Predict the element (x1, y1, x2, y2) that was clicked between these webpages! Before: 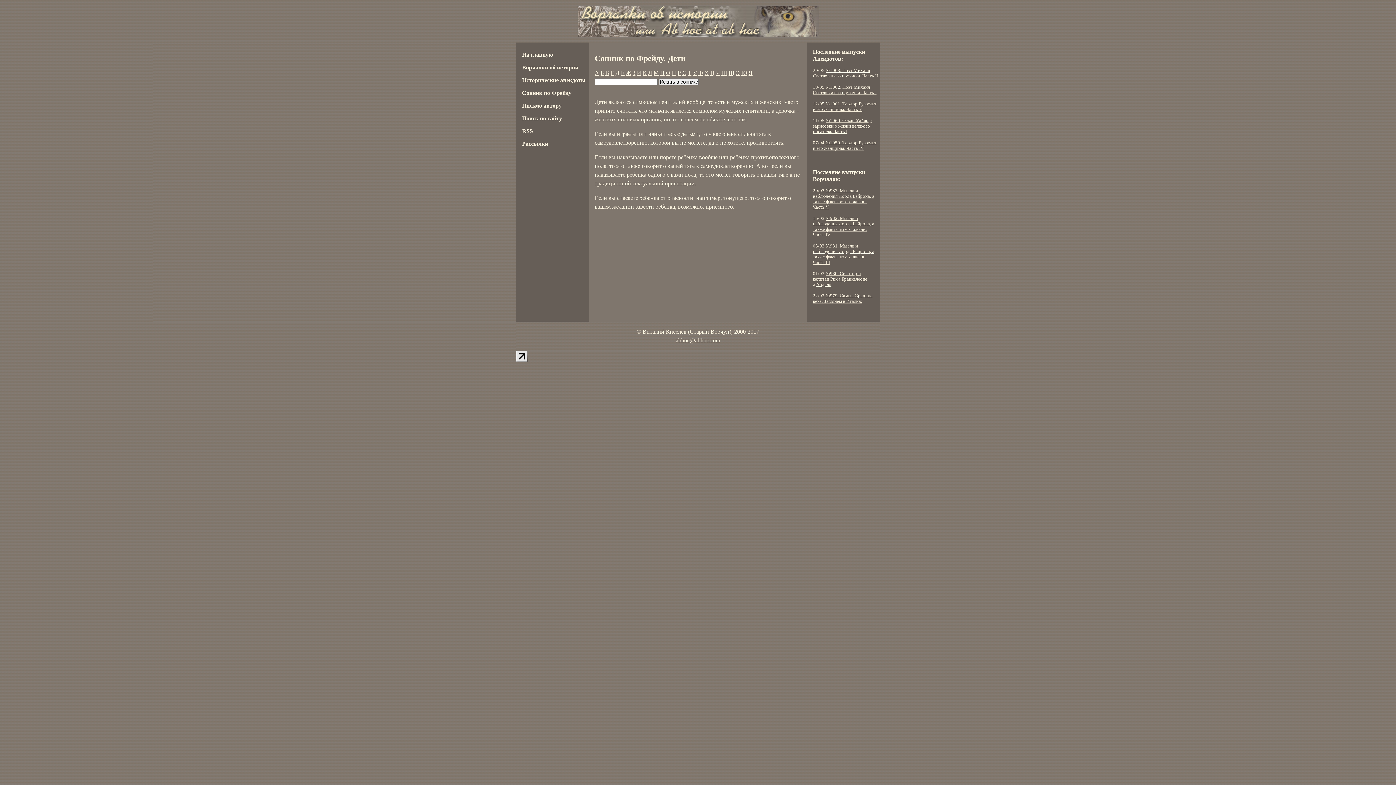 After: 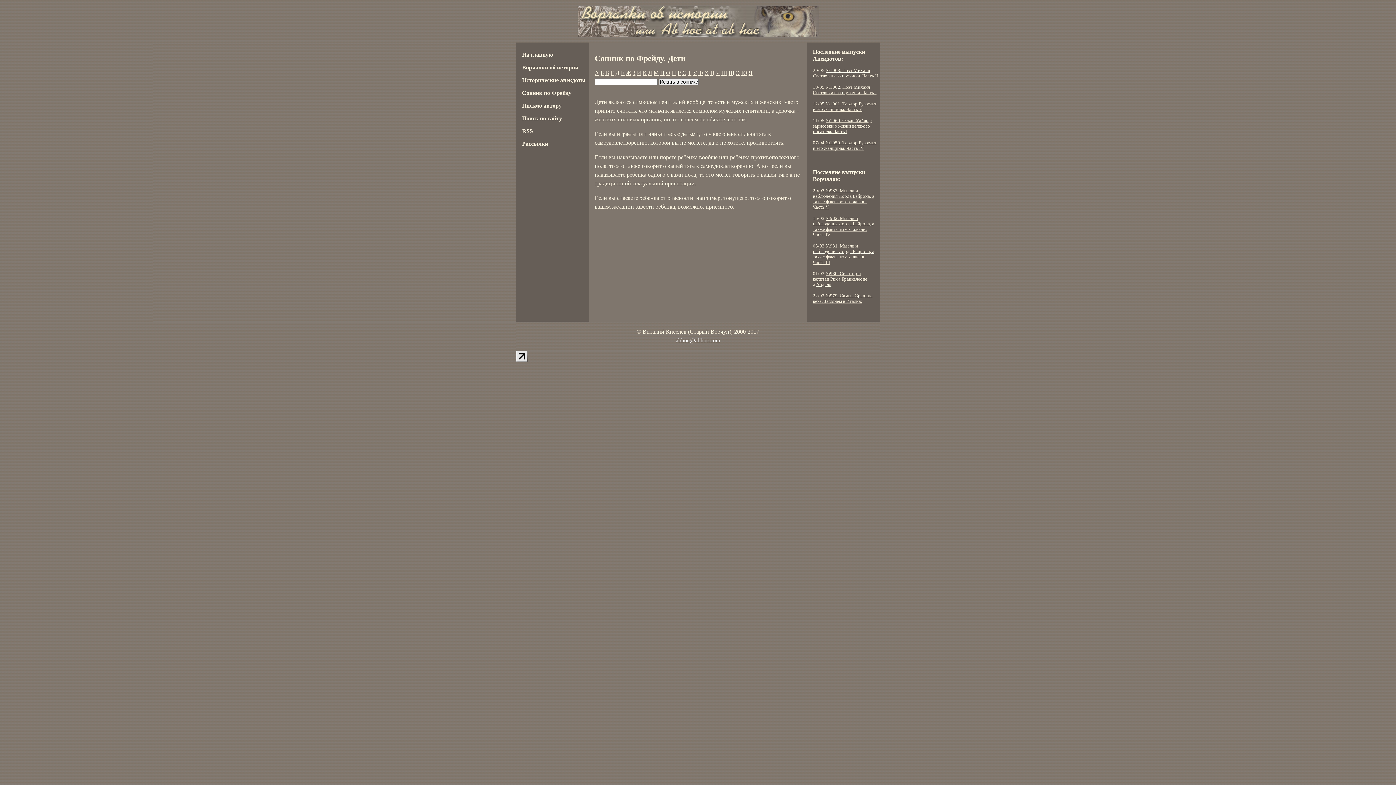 Action: bbox: (676, 337, 720, 343) label: abhoc@abhoc.com